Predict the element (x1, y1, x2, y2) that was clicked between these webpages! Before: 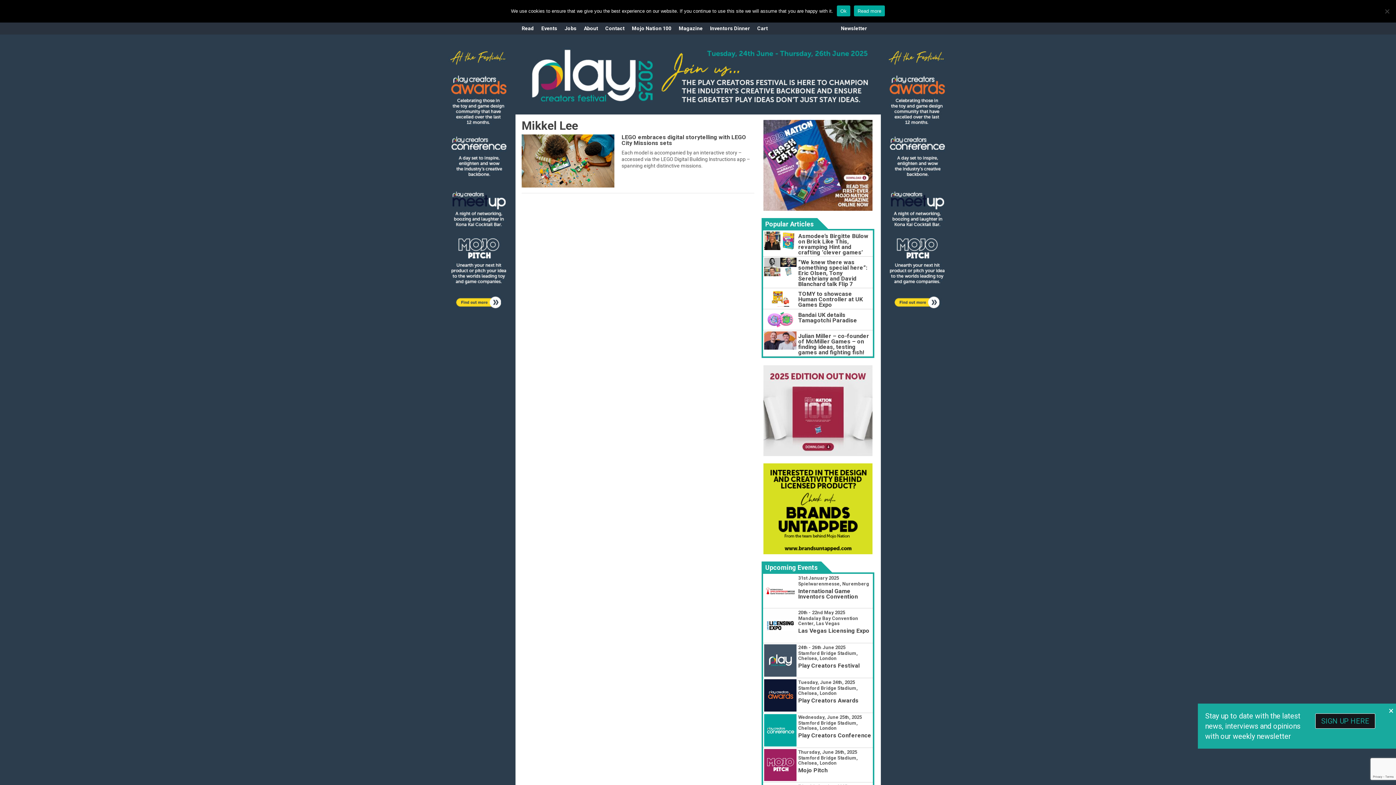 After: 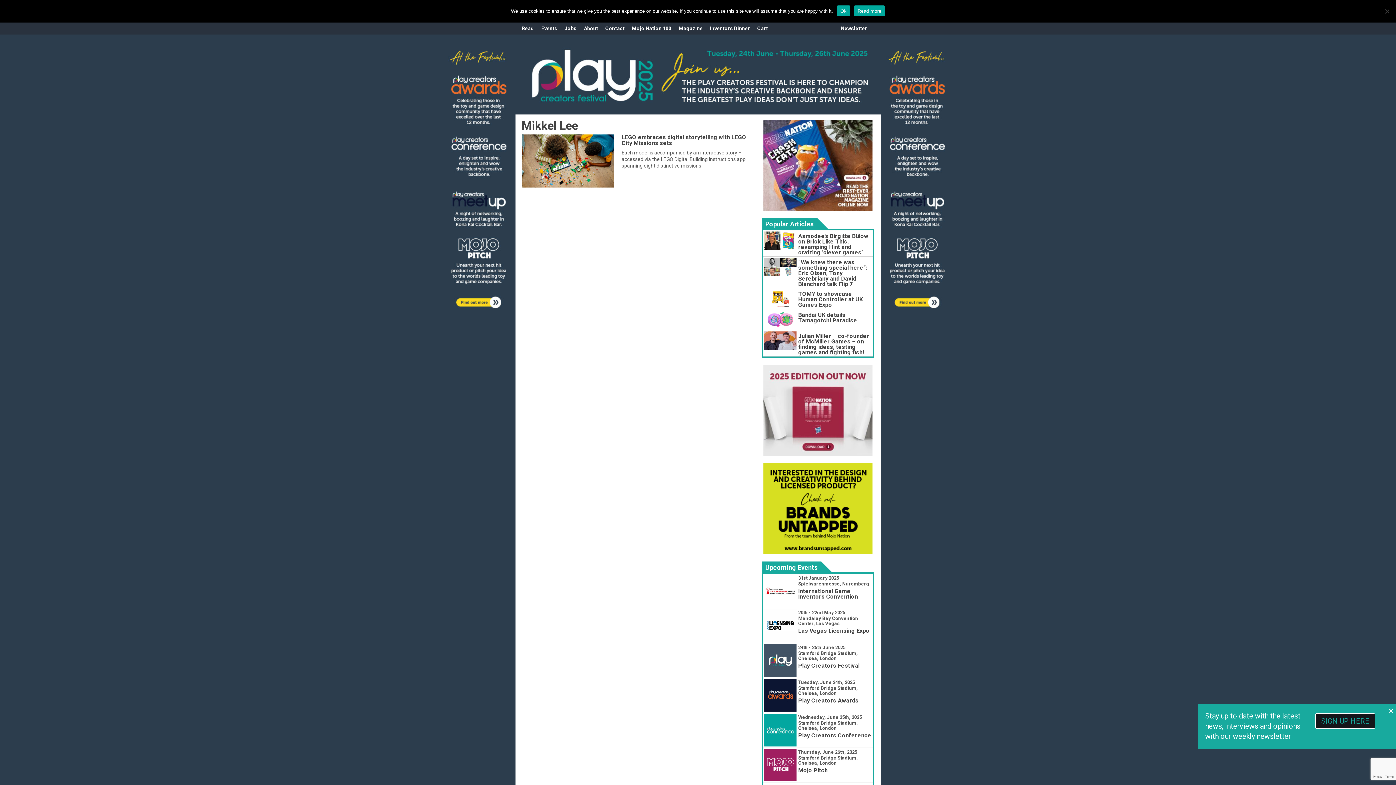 Action: bbox: (881, 174, 953, 181)